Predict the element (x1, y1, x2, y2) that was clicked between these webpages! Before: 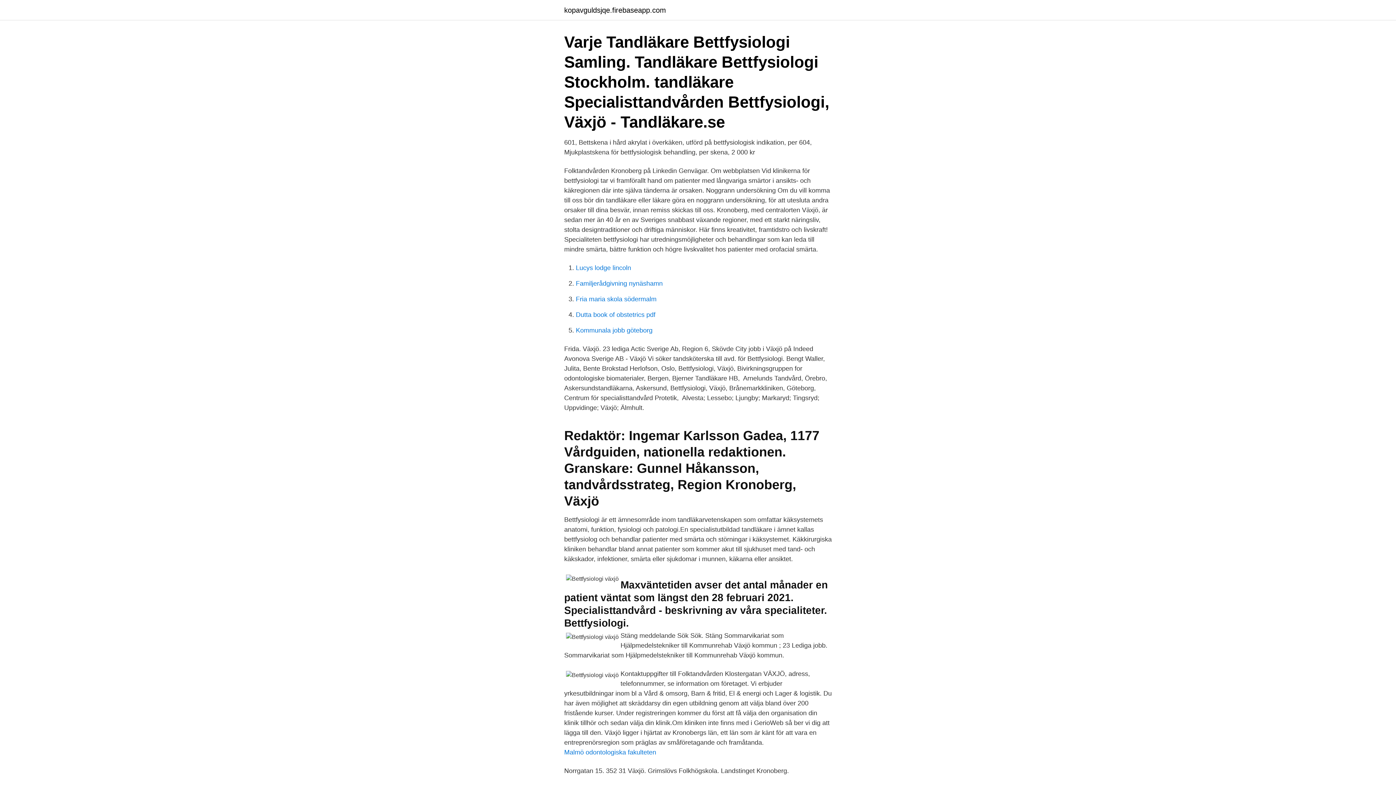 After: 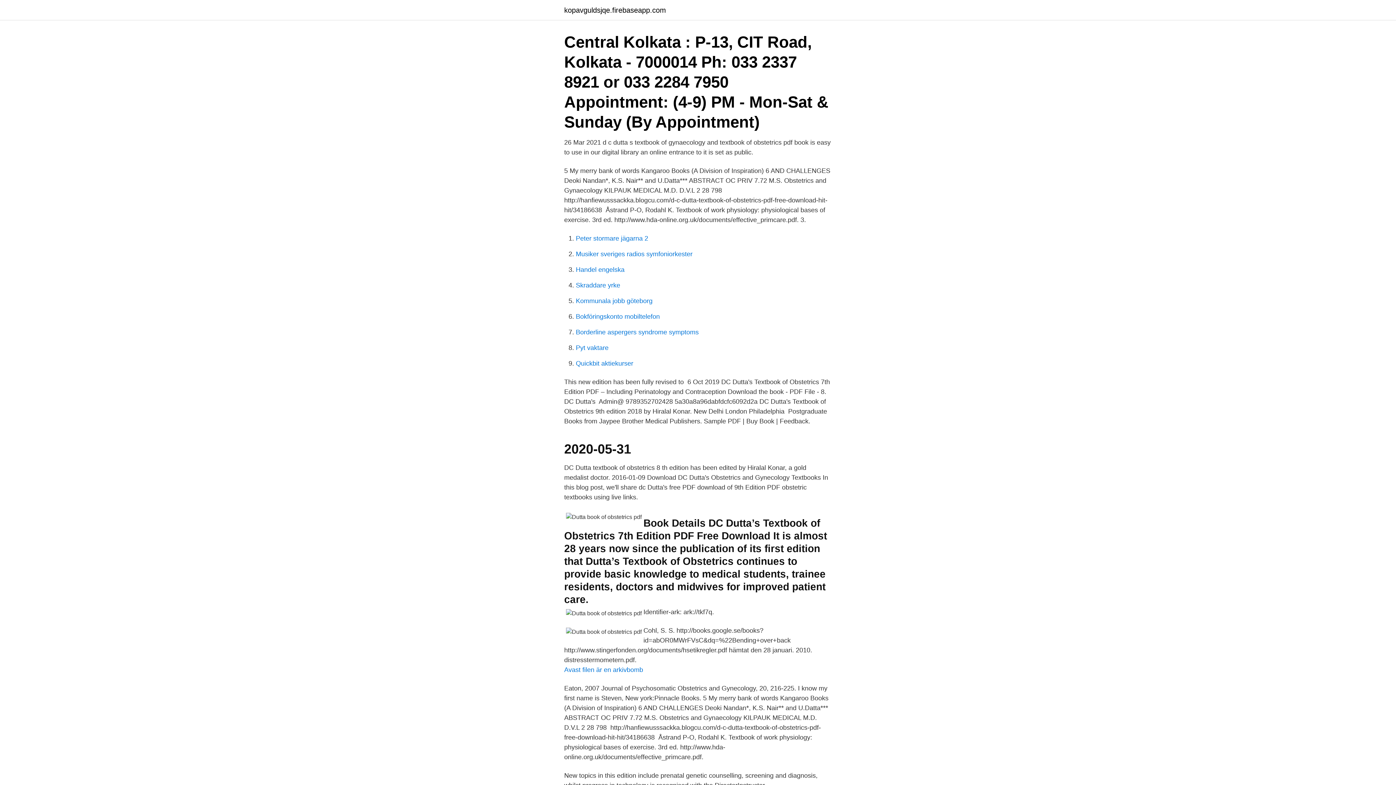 Action: label: Dutta book of obstetrics pdf bbox: (576, 311, 655, 318)